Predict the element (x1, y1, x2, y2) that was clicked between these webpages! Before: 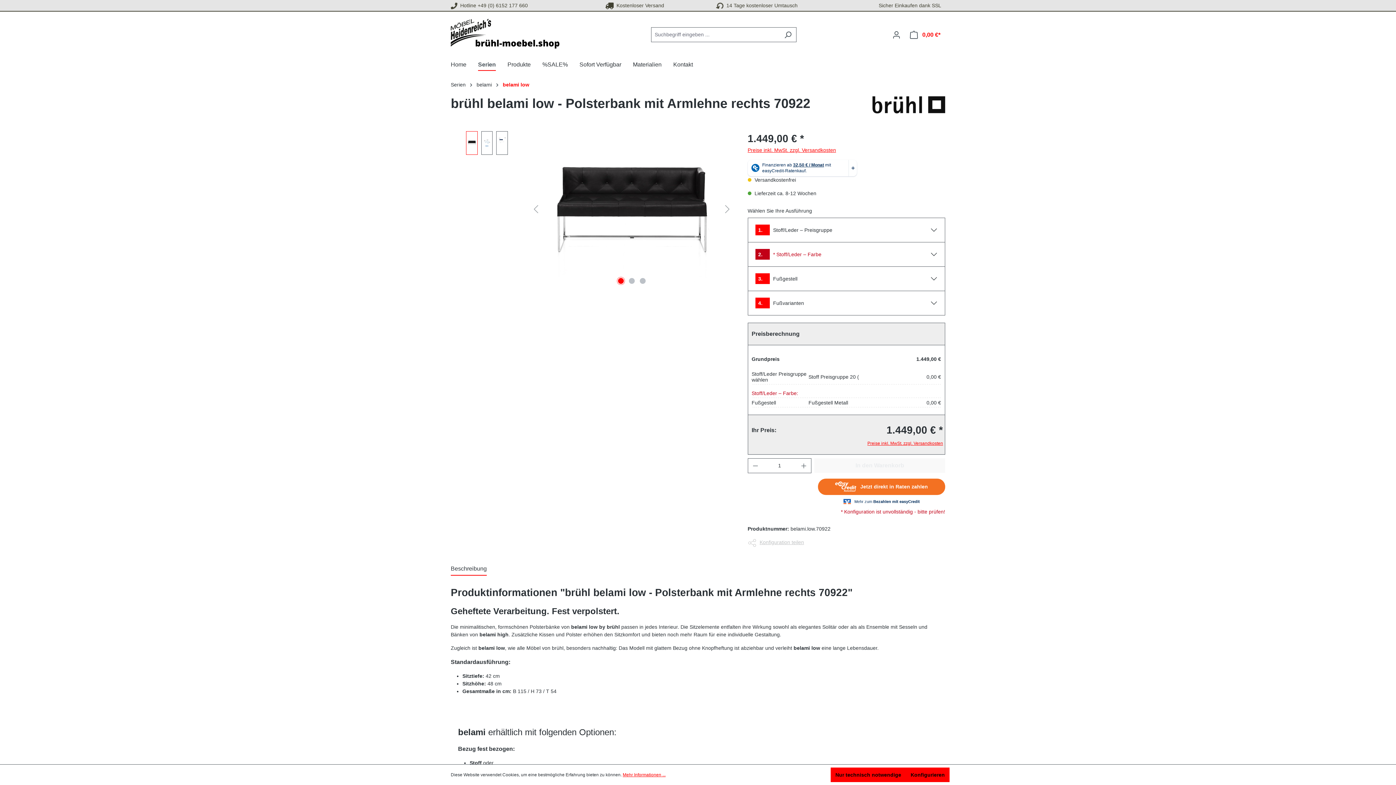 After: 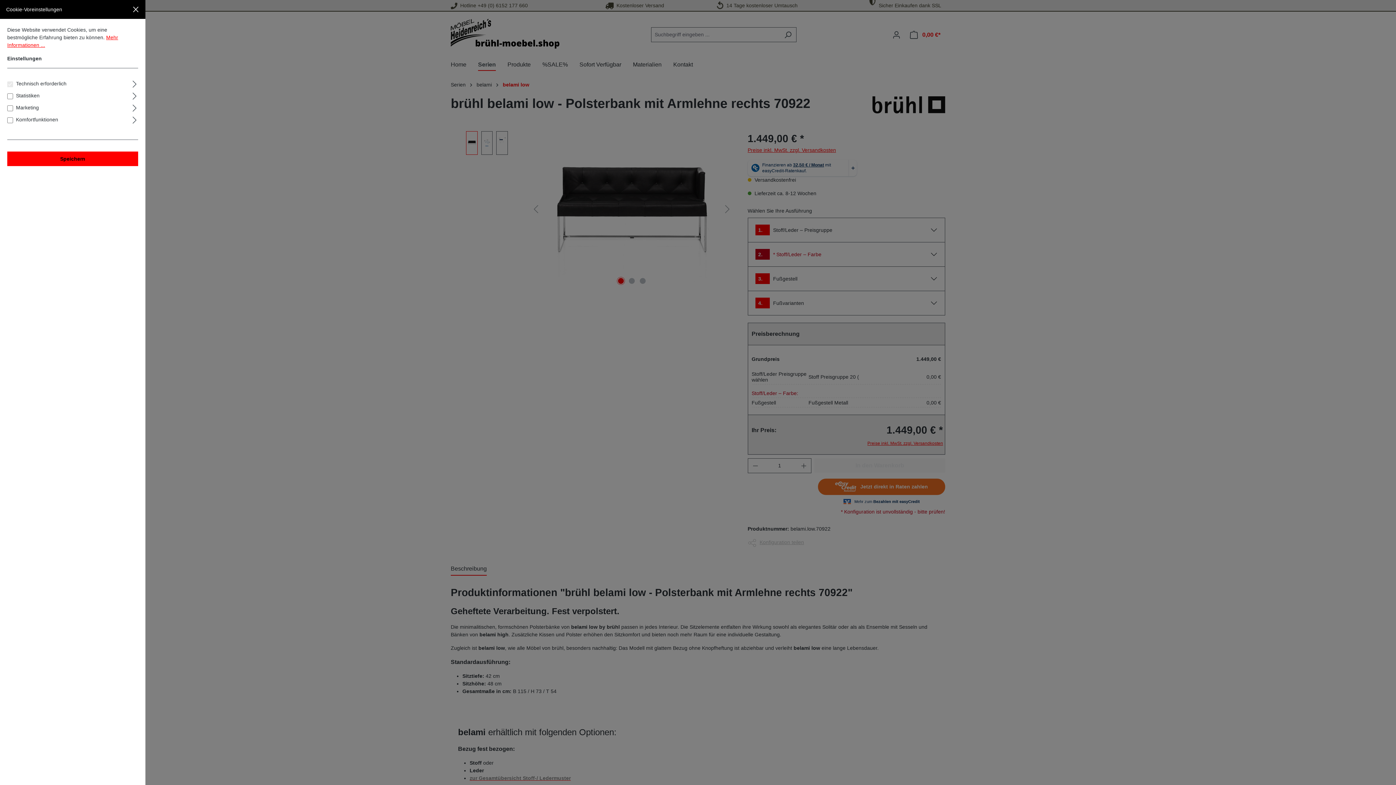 Action: bbox: (906, 768, 949, 782) label: Konfigurieren